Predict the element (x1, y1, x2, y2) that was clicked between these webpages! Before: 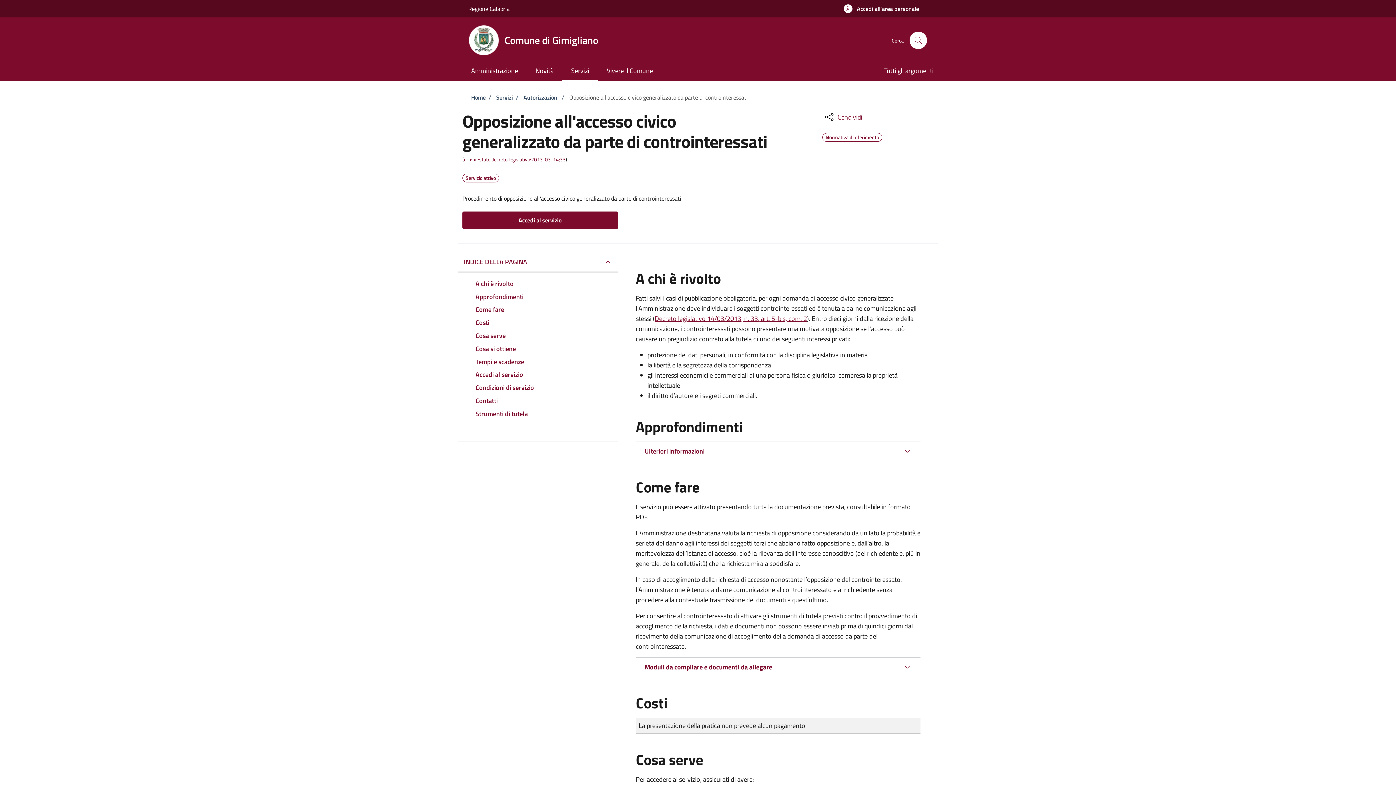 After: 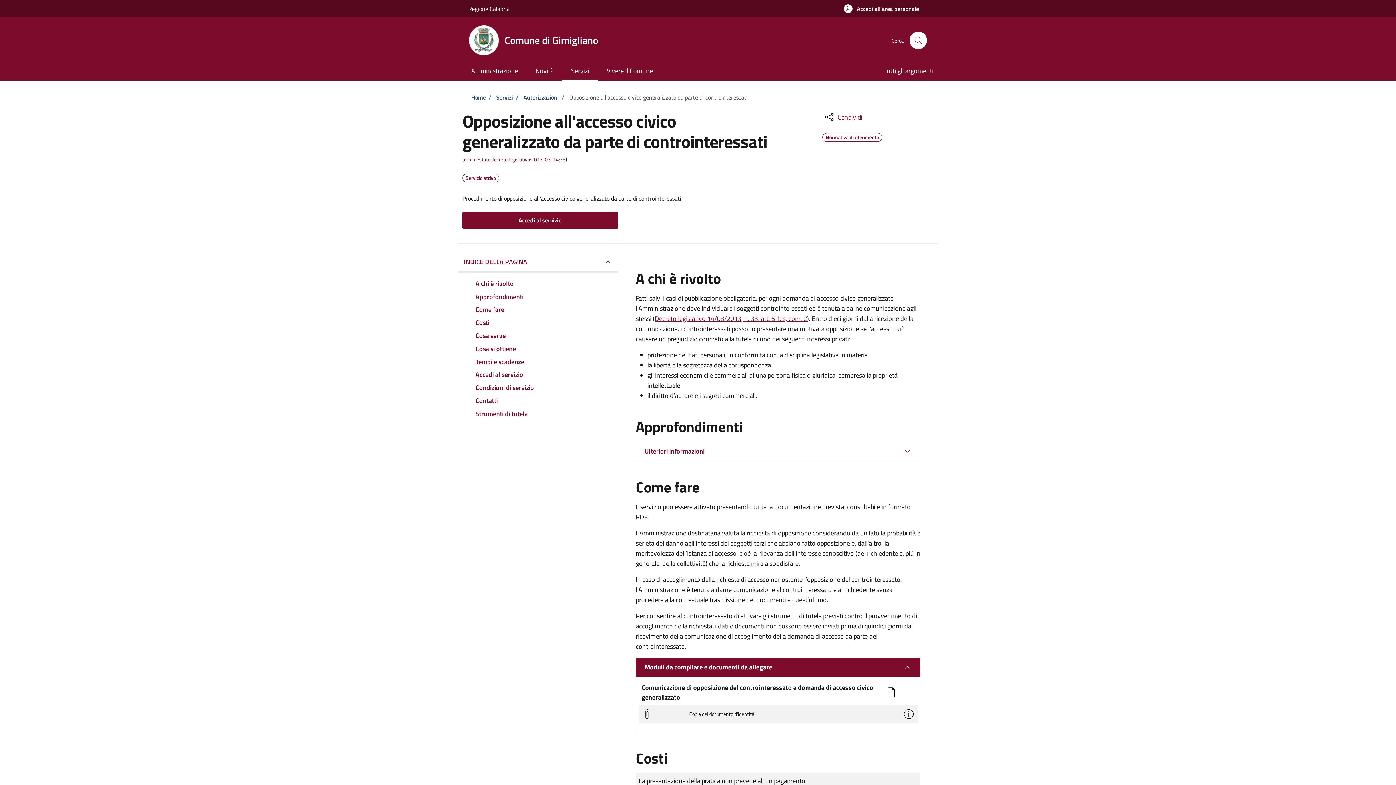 Action: label: Moduli da compilare e documenti da allegare bbox: (636, 657, 920, 677)